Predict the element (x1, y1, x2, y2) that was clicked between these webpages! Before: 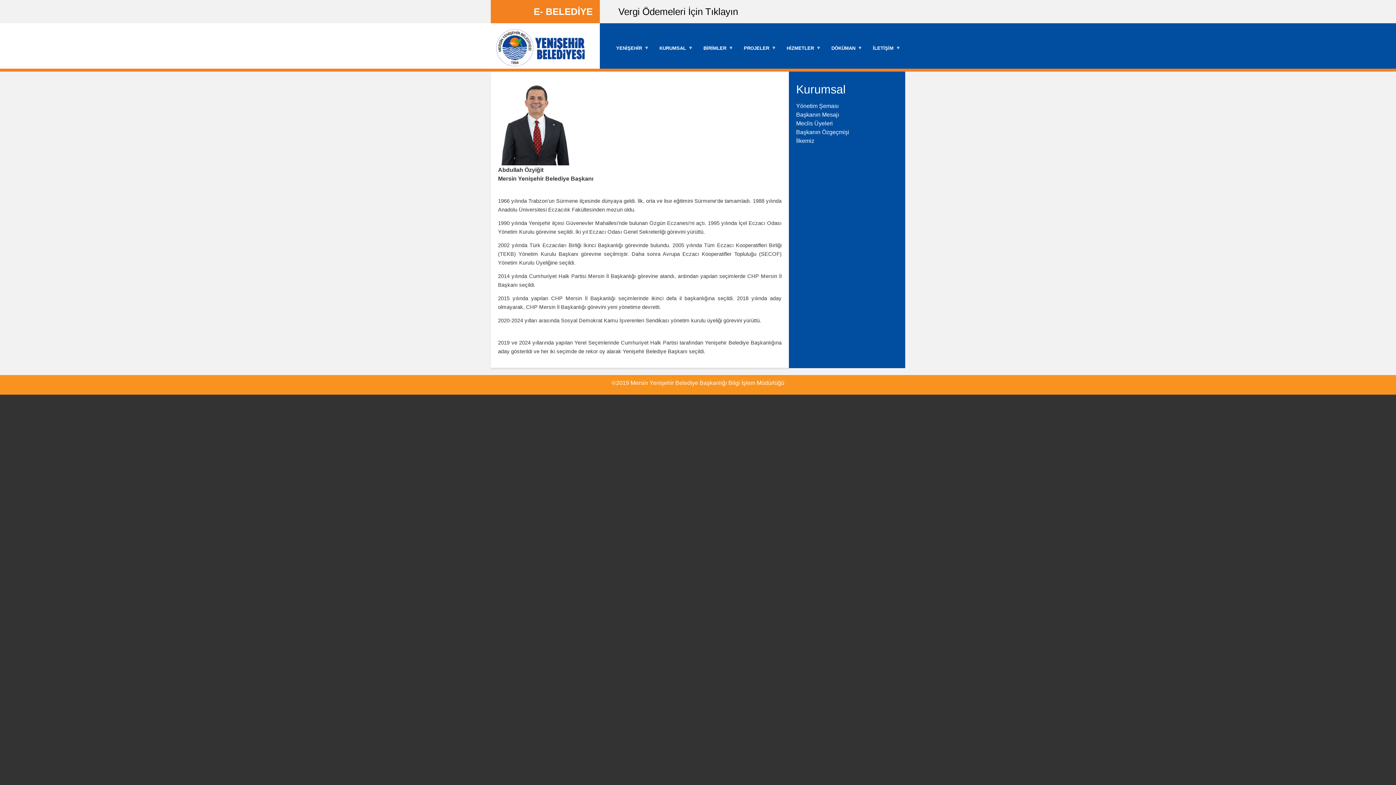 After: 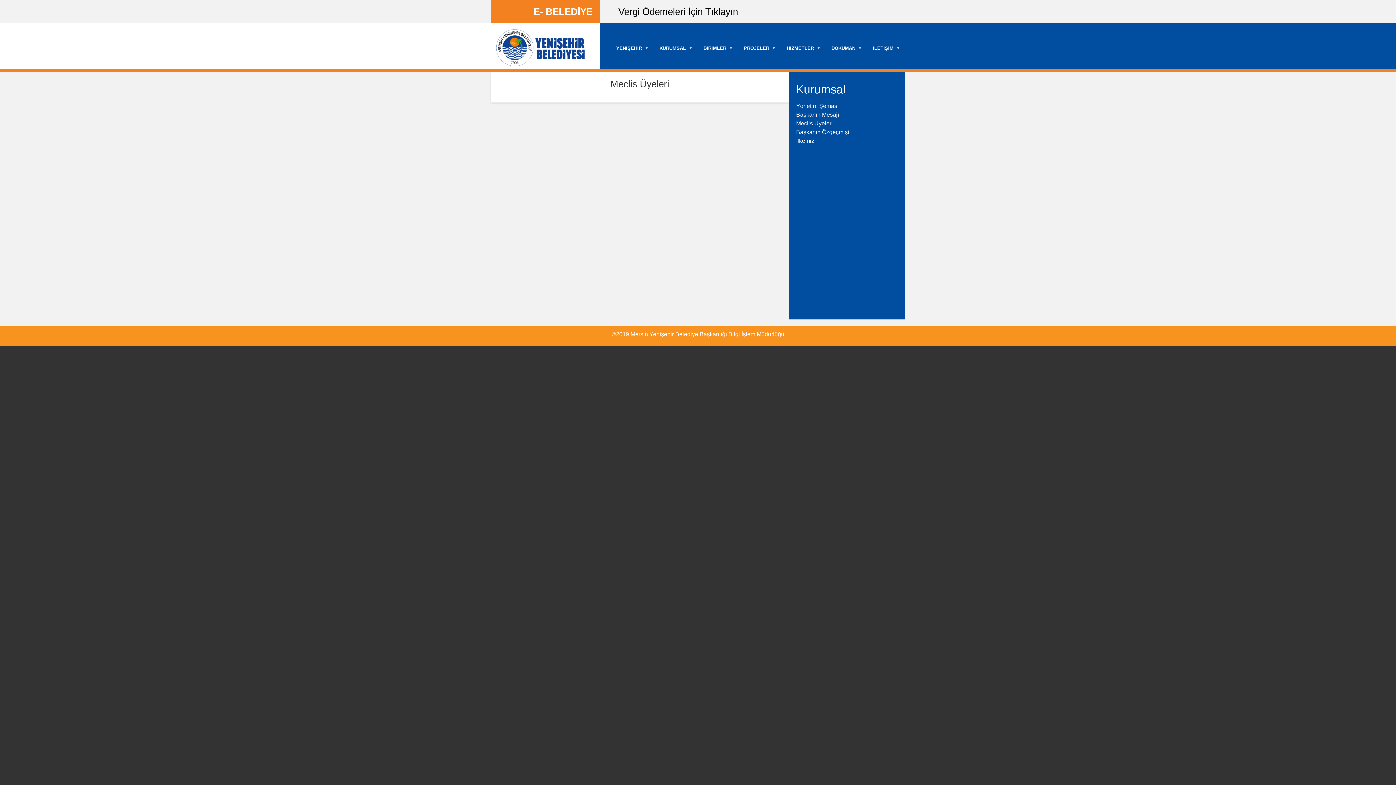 Action: bbox: (796, 120, 833, 126) label: Meclis Üyeleri